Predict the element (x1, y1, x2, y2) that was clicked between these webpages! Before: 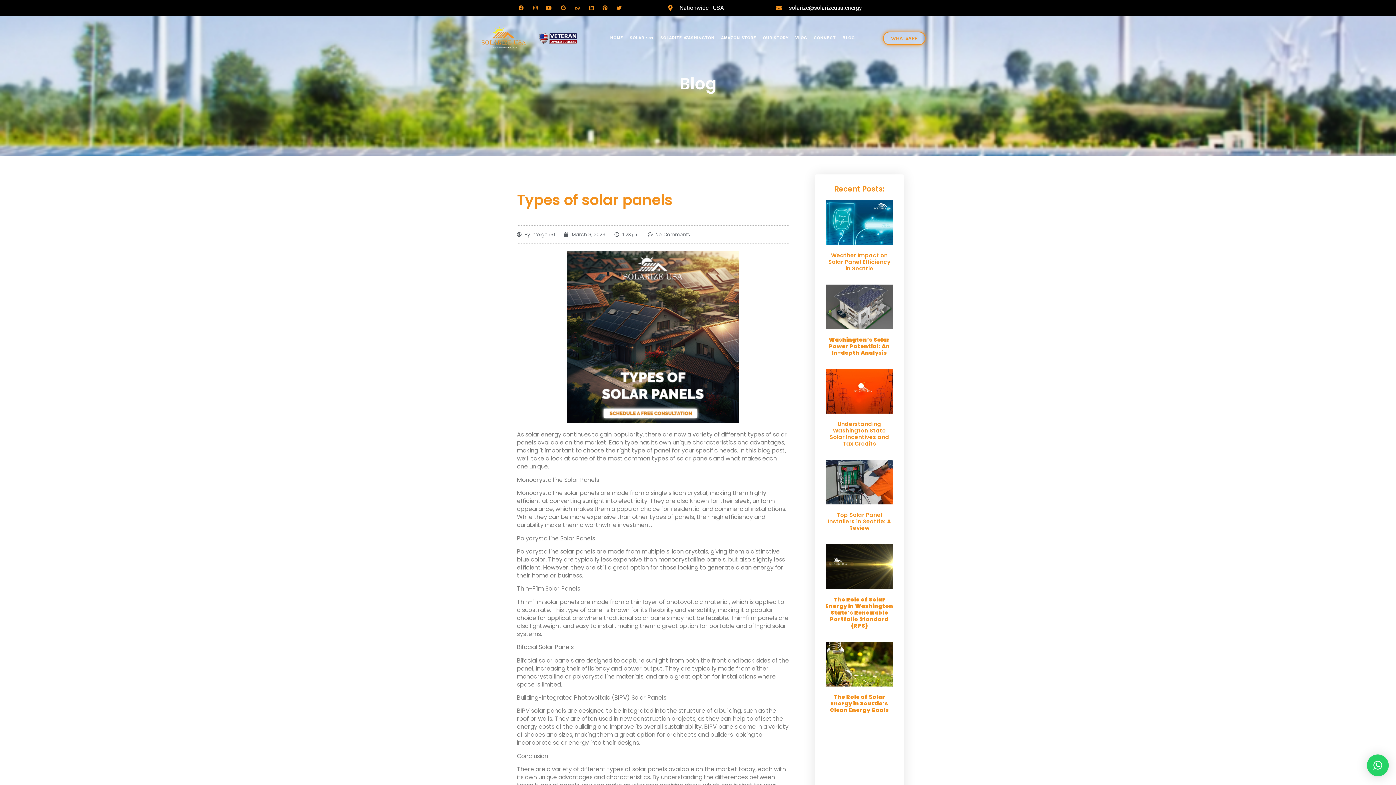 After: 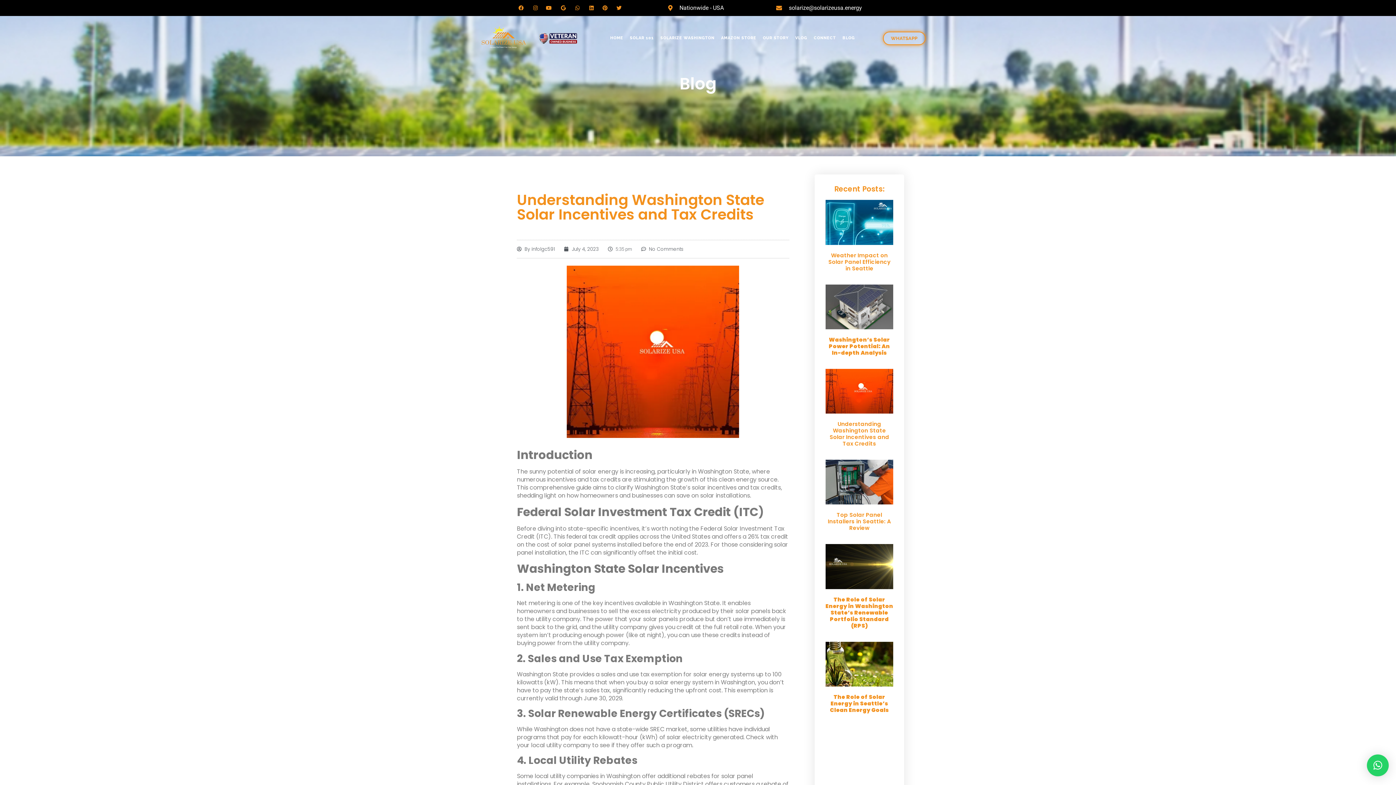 Action: label: Understanding Washington State Solar Incentives and Tax Credits bbox: (829, 420, 889, 447)